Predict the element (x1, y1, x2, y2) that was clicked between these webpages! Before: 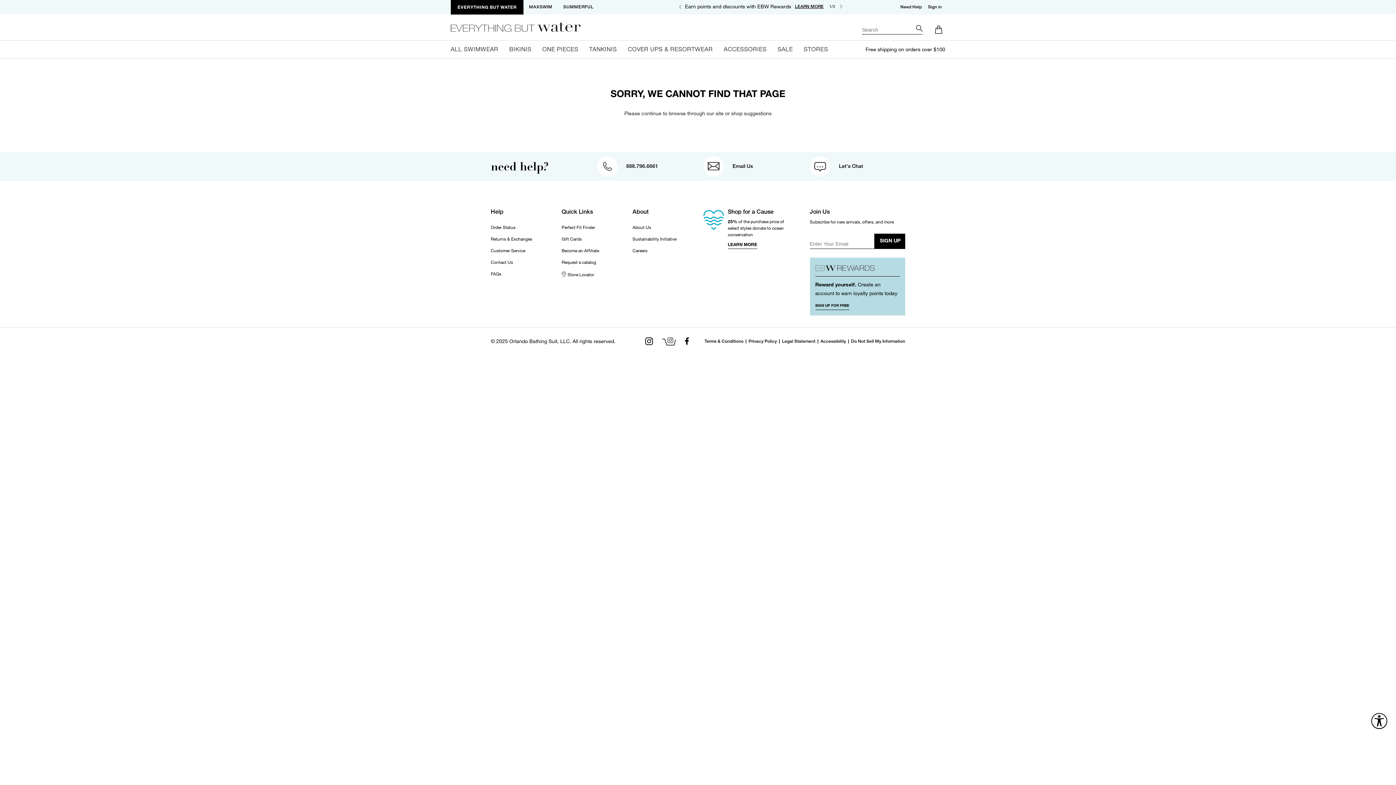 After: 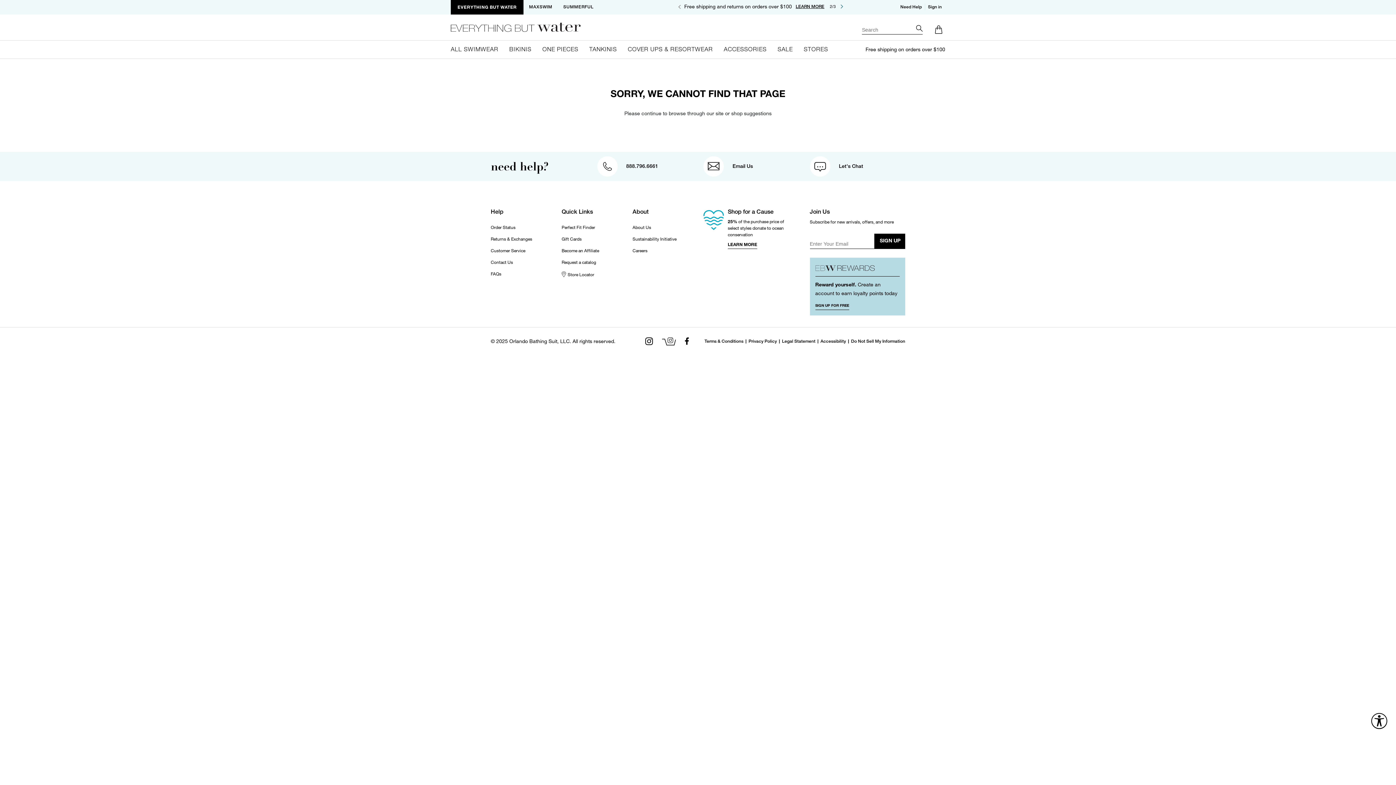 Action: bbox: (836, 2, 845, 10)